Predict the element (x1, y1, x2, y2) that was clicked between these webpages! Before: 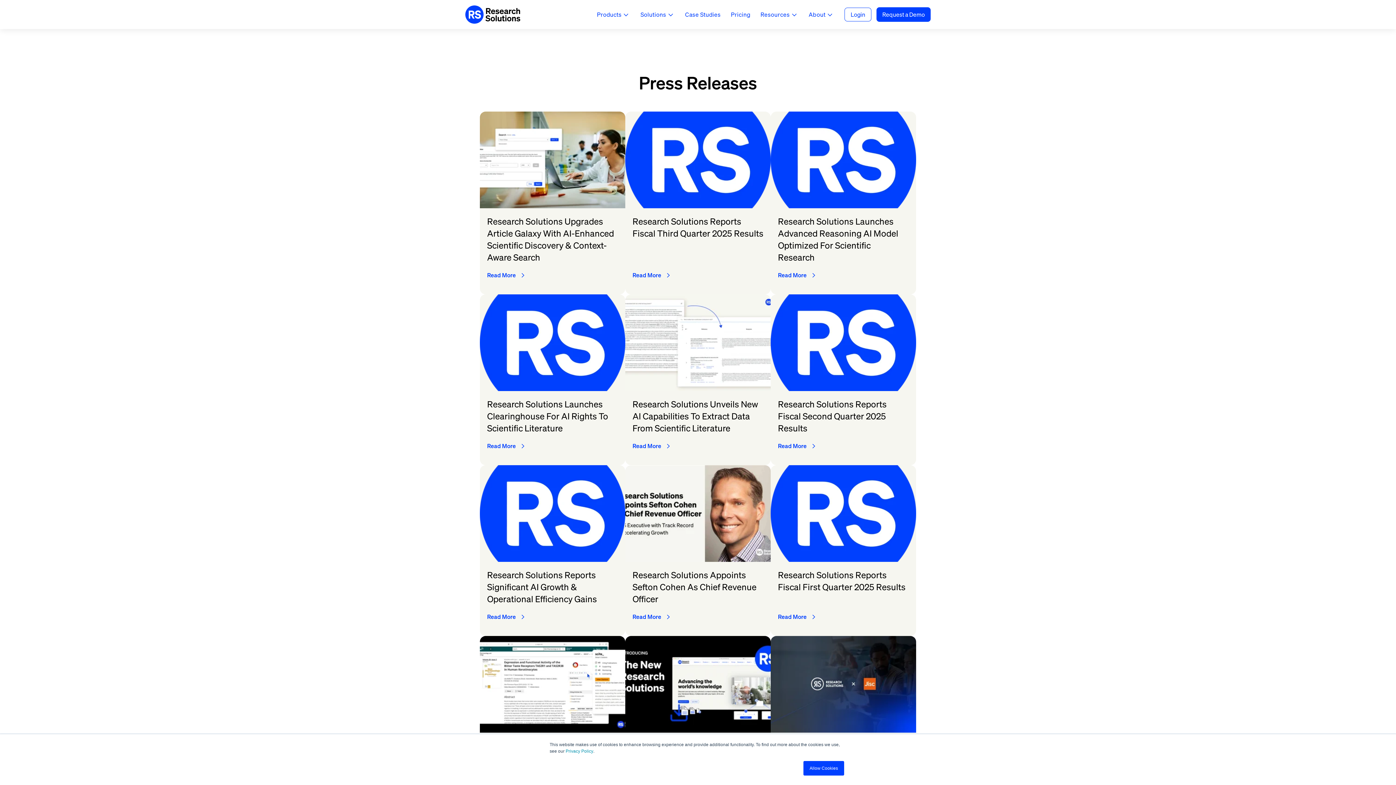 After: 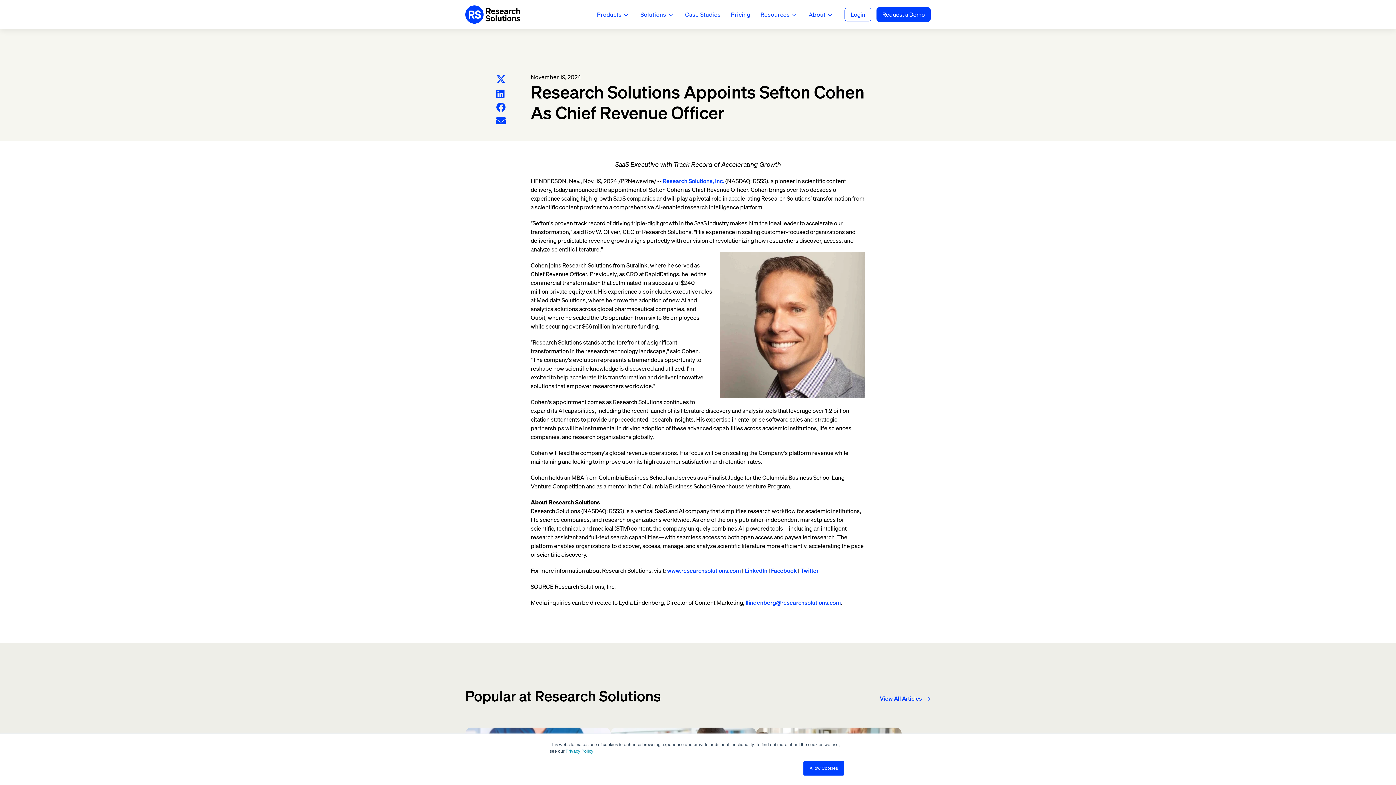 Action: bbox: (625, 465, 770, 636) label: Research Solutions Appoints Sefton Cohen As Chief Revenue Officer
Read More